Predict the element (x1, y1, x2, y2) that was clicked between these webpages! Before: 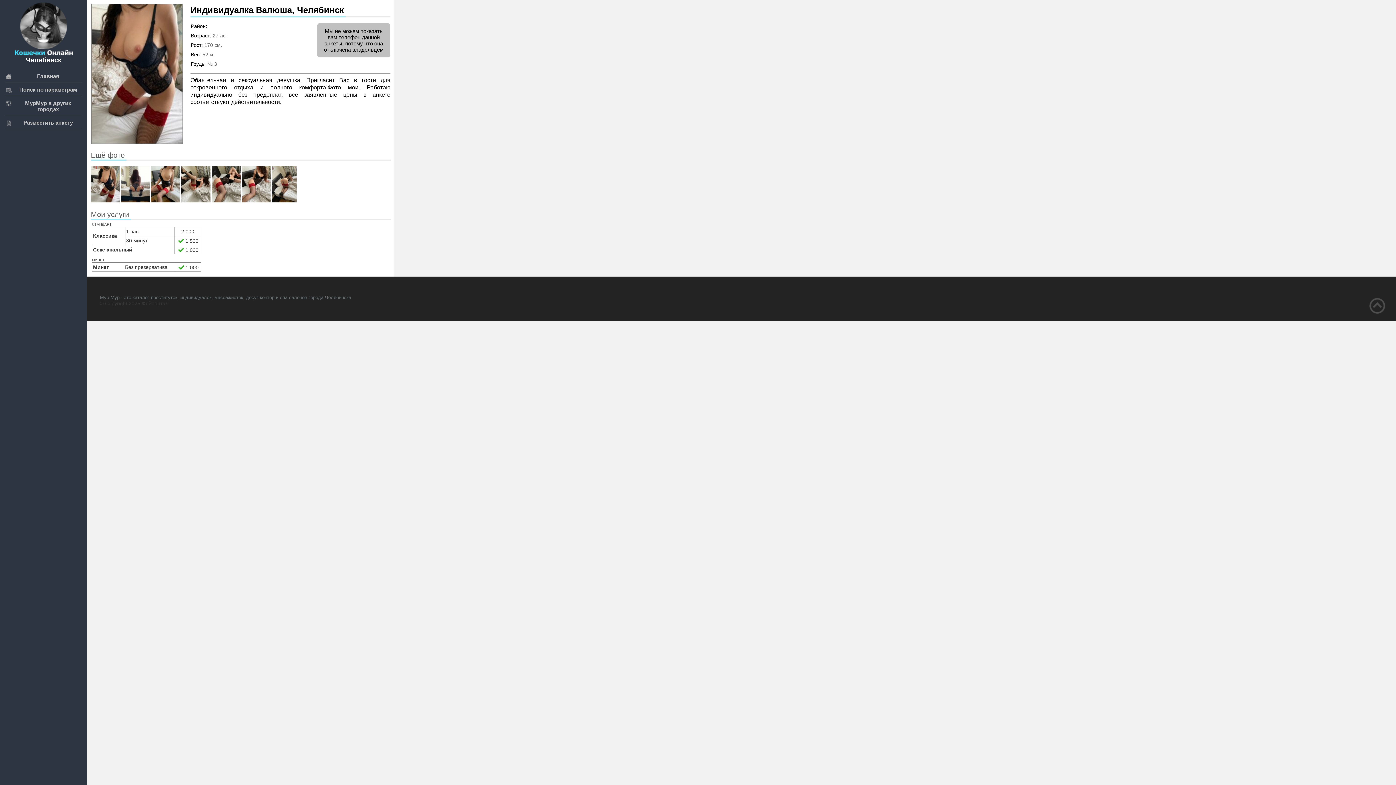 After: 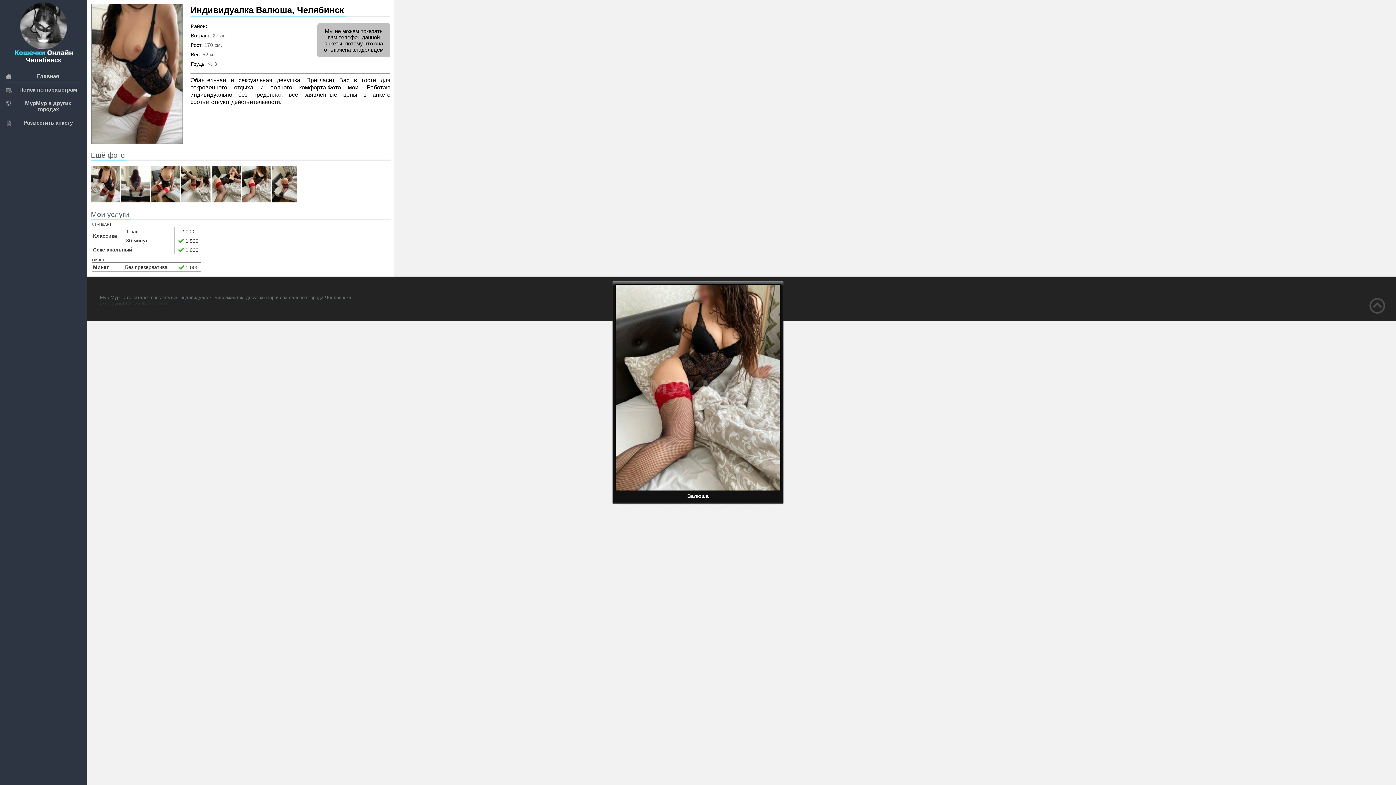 Action: bbox: (242, 197, 270, 203)